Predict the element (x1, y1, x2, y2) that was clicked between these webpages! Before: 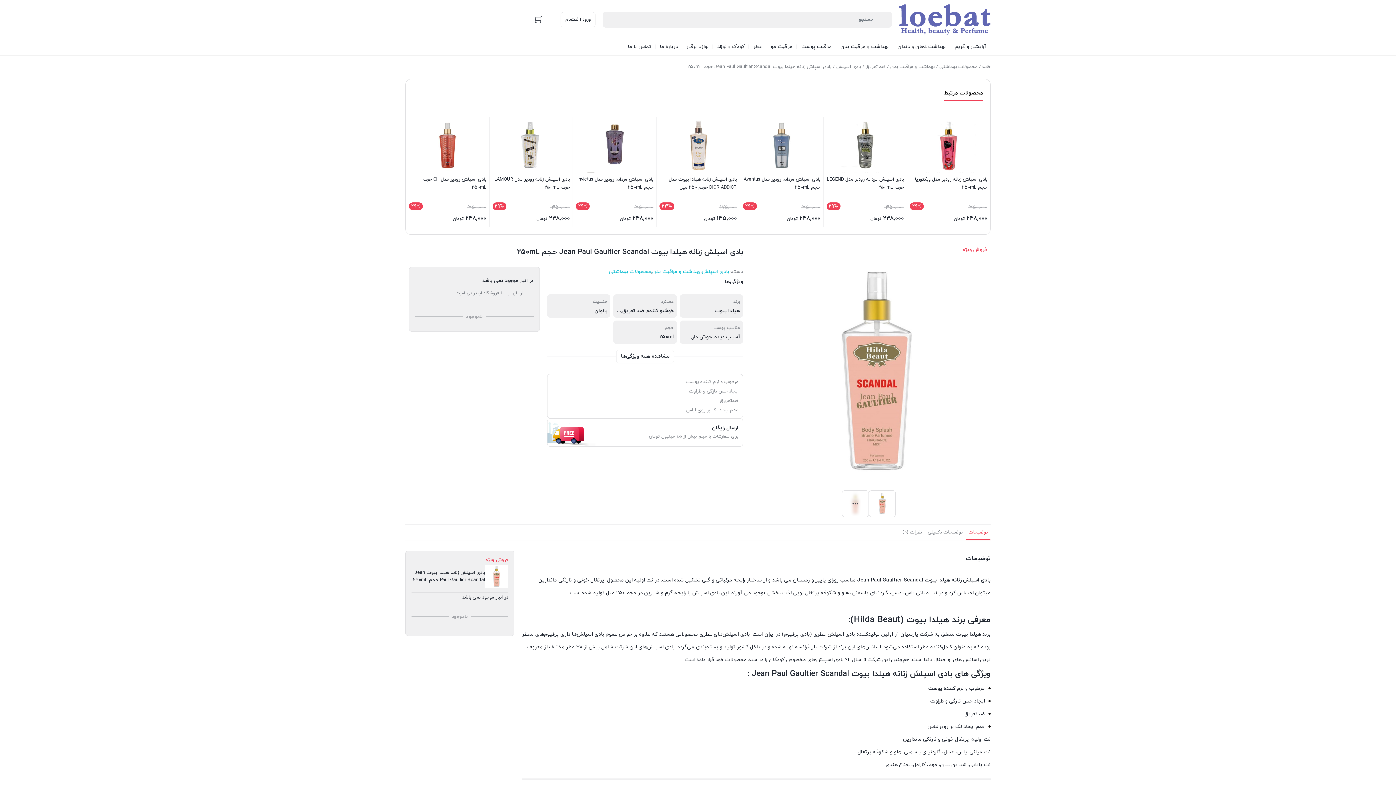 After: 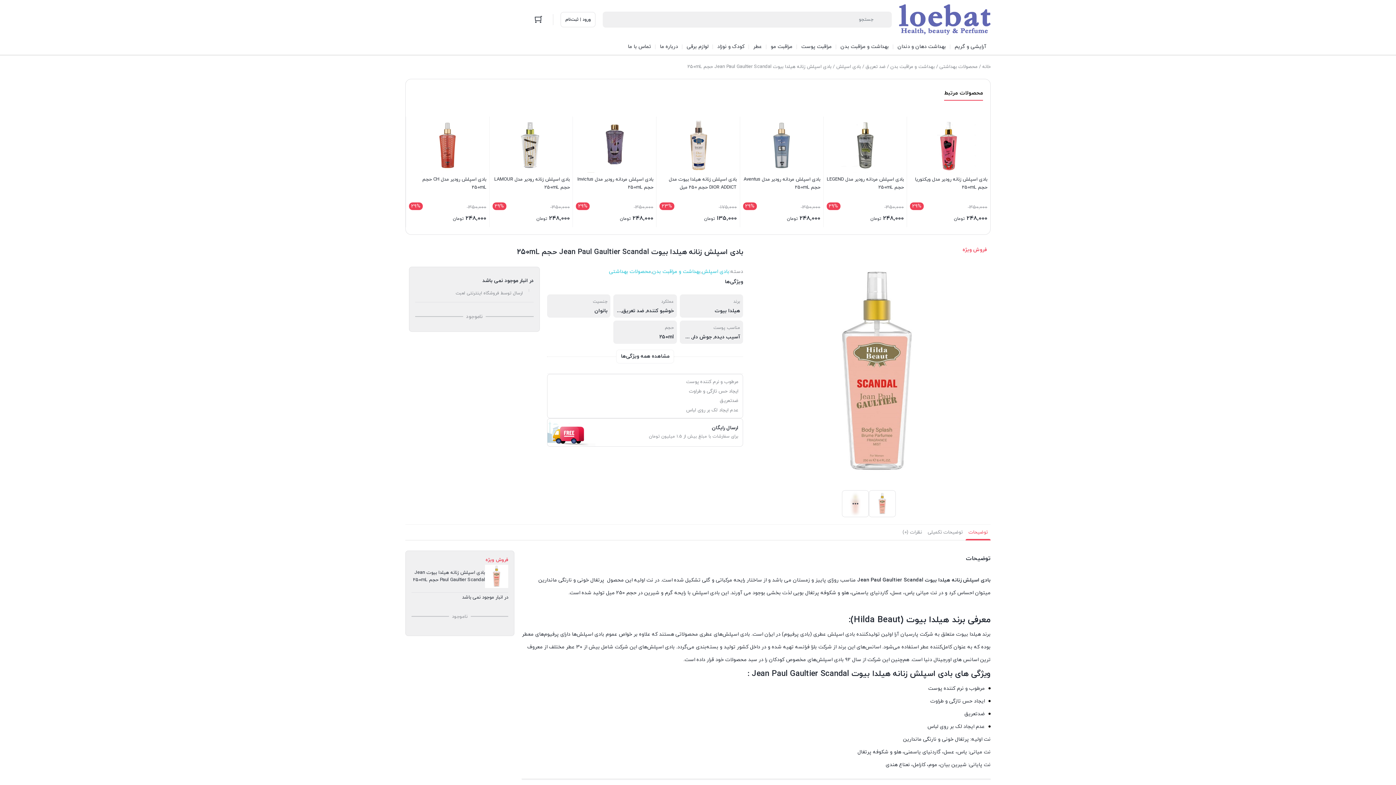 Action: bbox: (965, 525, 990, 540) label: توضیحات